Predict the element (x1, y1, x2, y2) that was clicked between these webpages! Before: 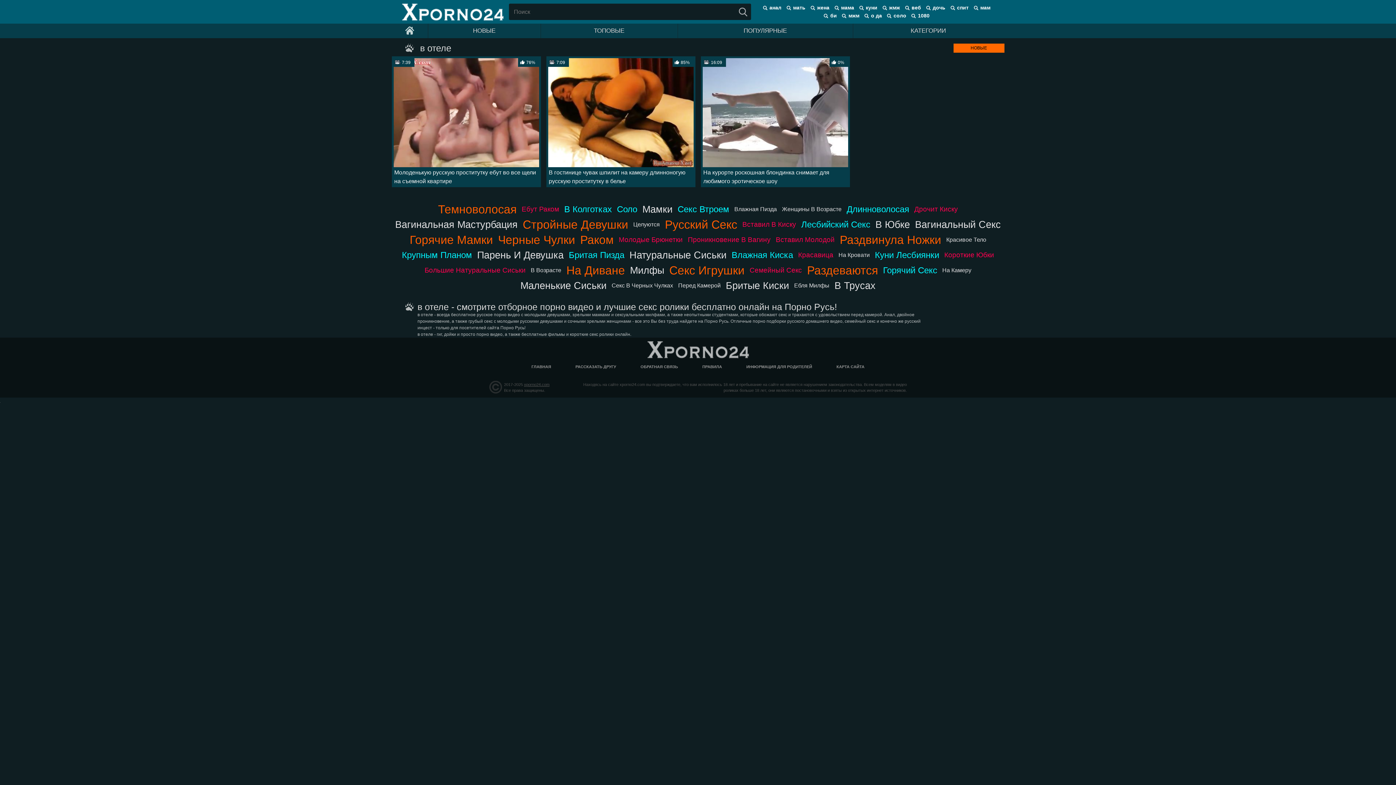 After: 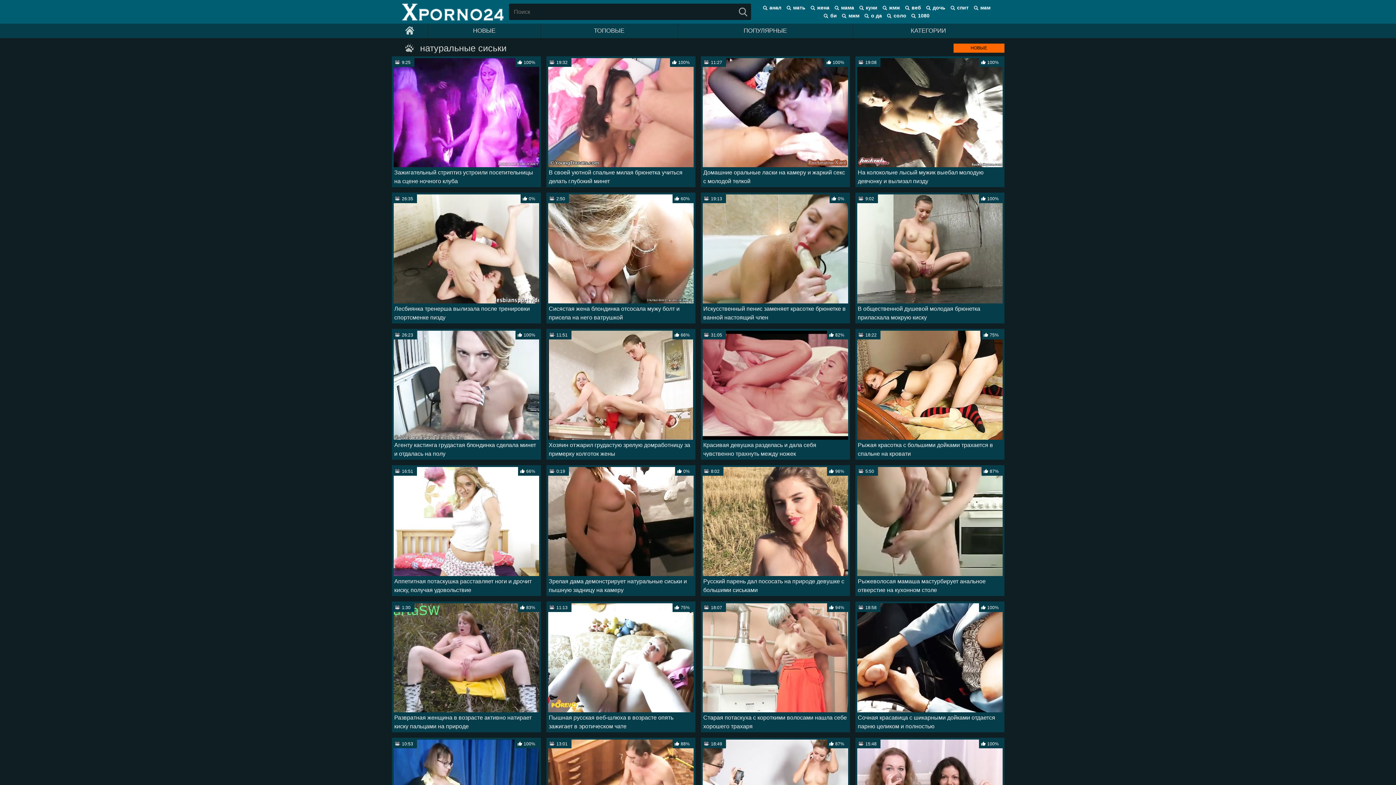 Action: bbox: (629, 249, 726, 261) label: Натуральные Сиськи